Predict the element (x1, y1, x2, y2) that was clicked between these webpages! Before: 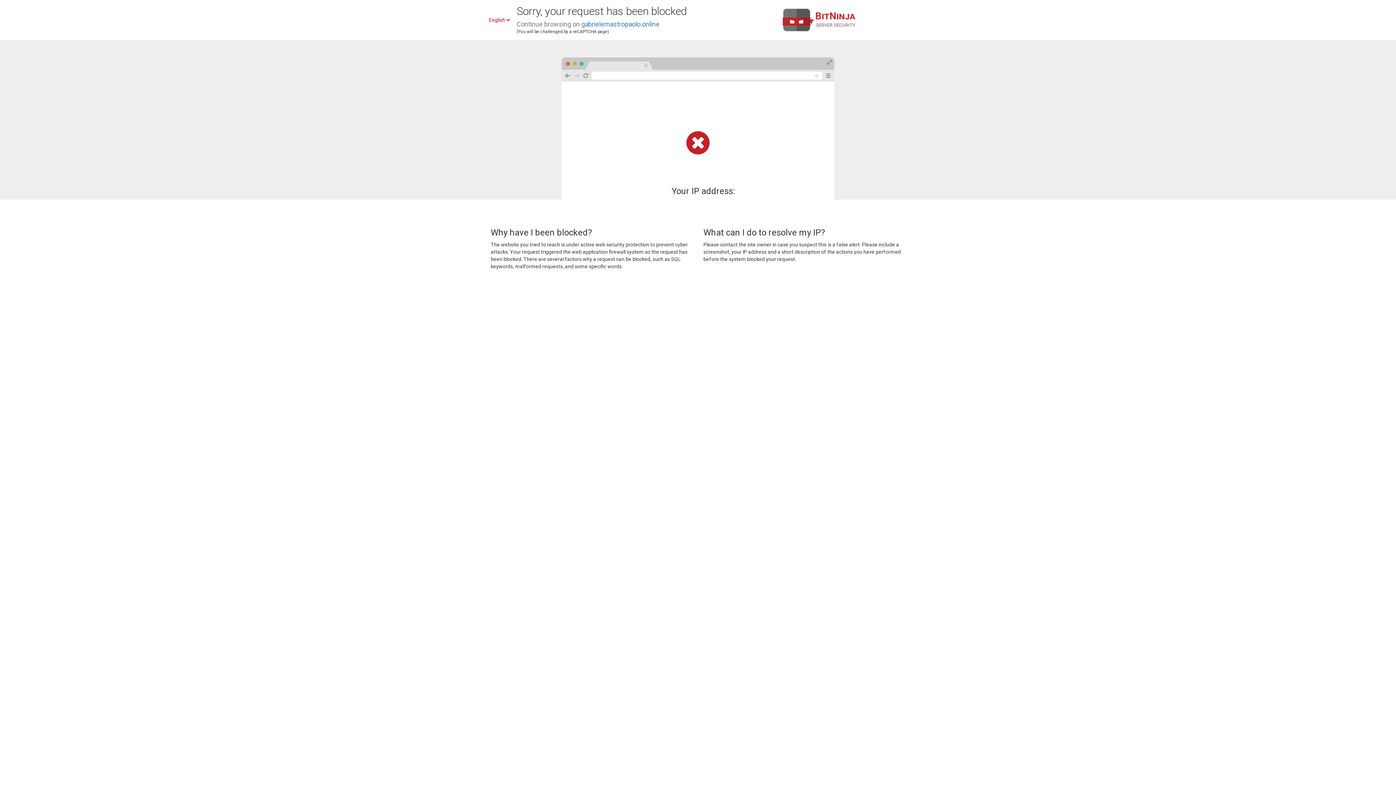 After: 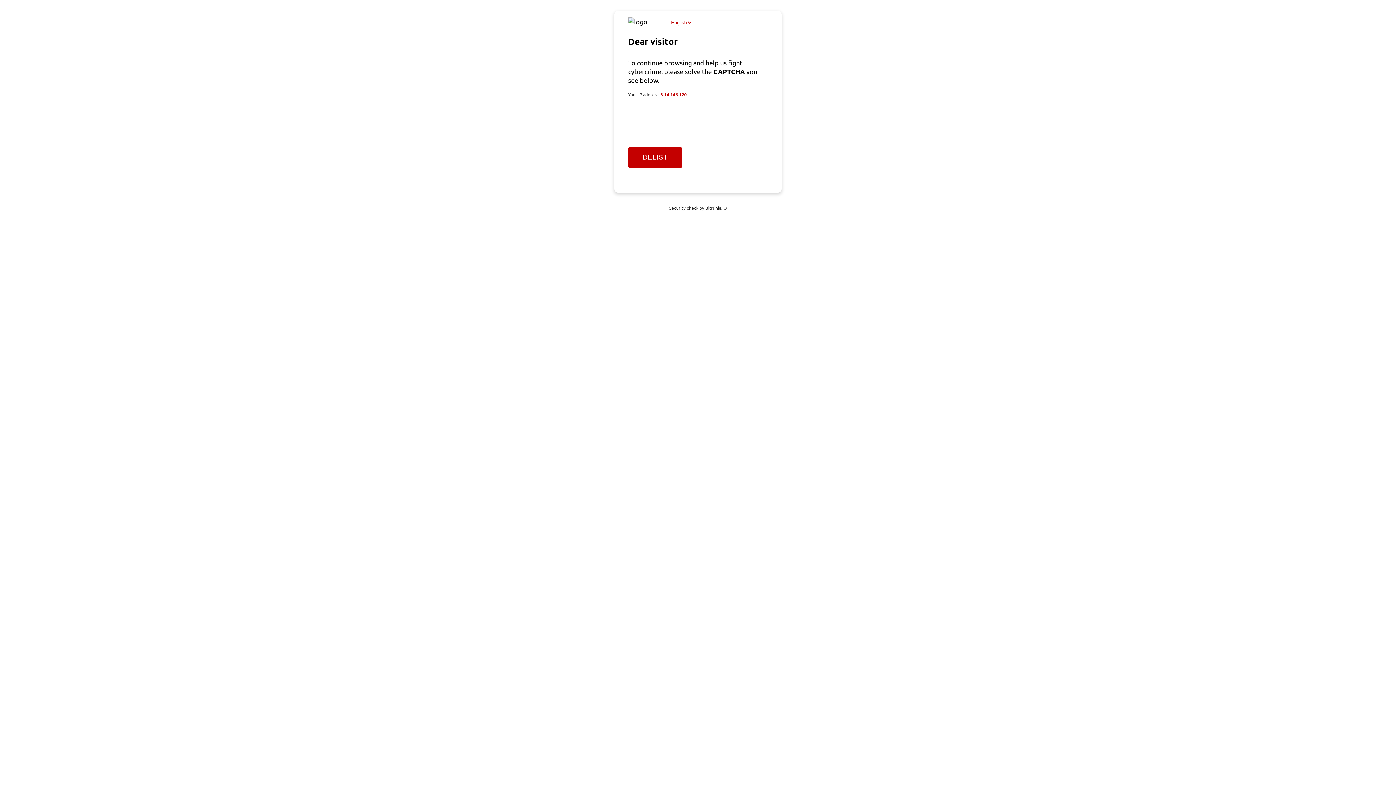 Action: bbox: (581, 20, 659, 28) label: gabrielemastropaolo.online